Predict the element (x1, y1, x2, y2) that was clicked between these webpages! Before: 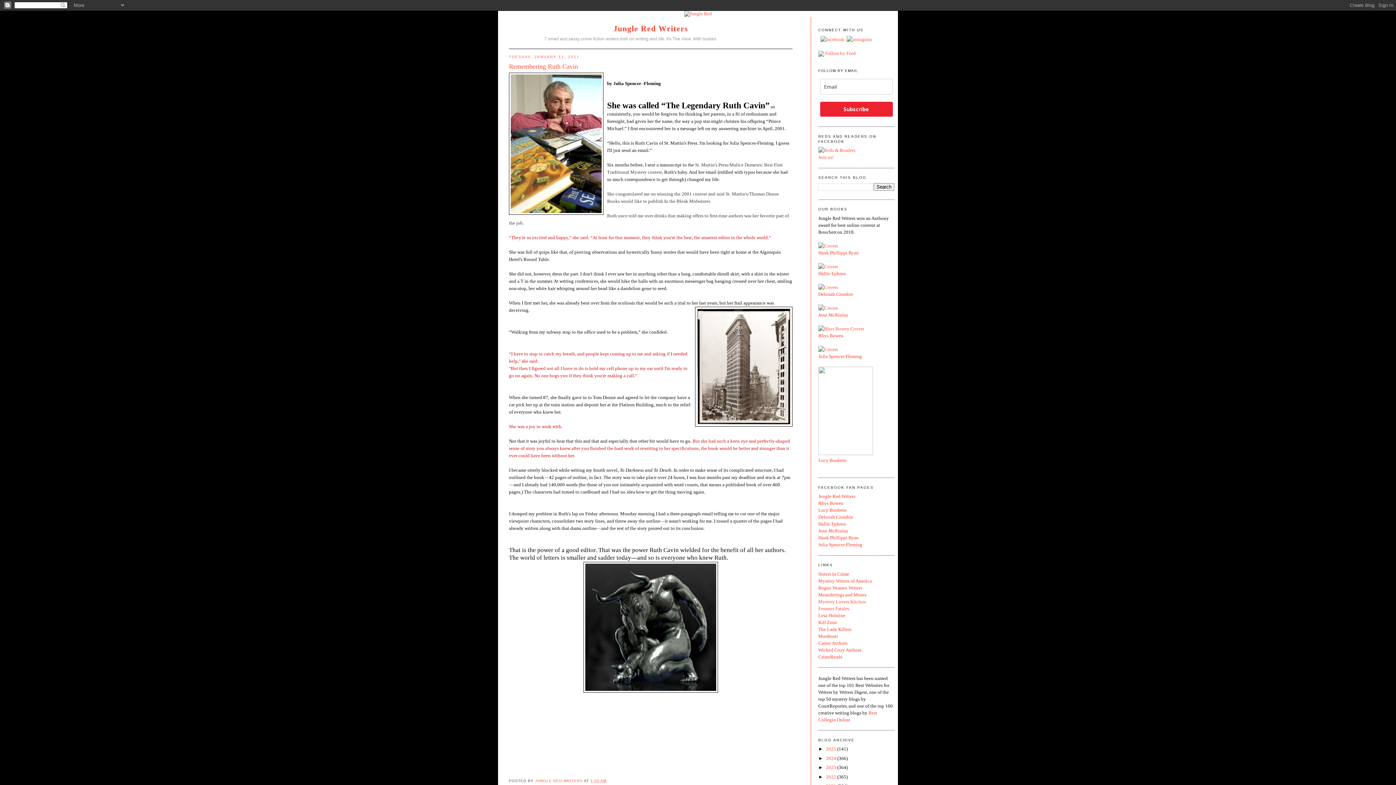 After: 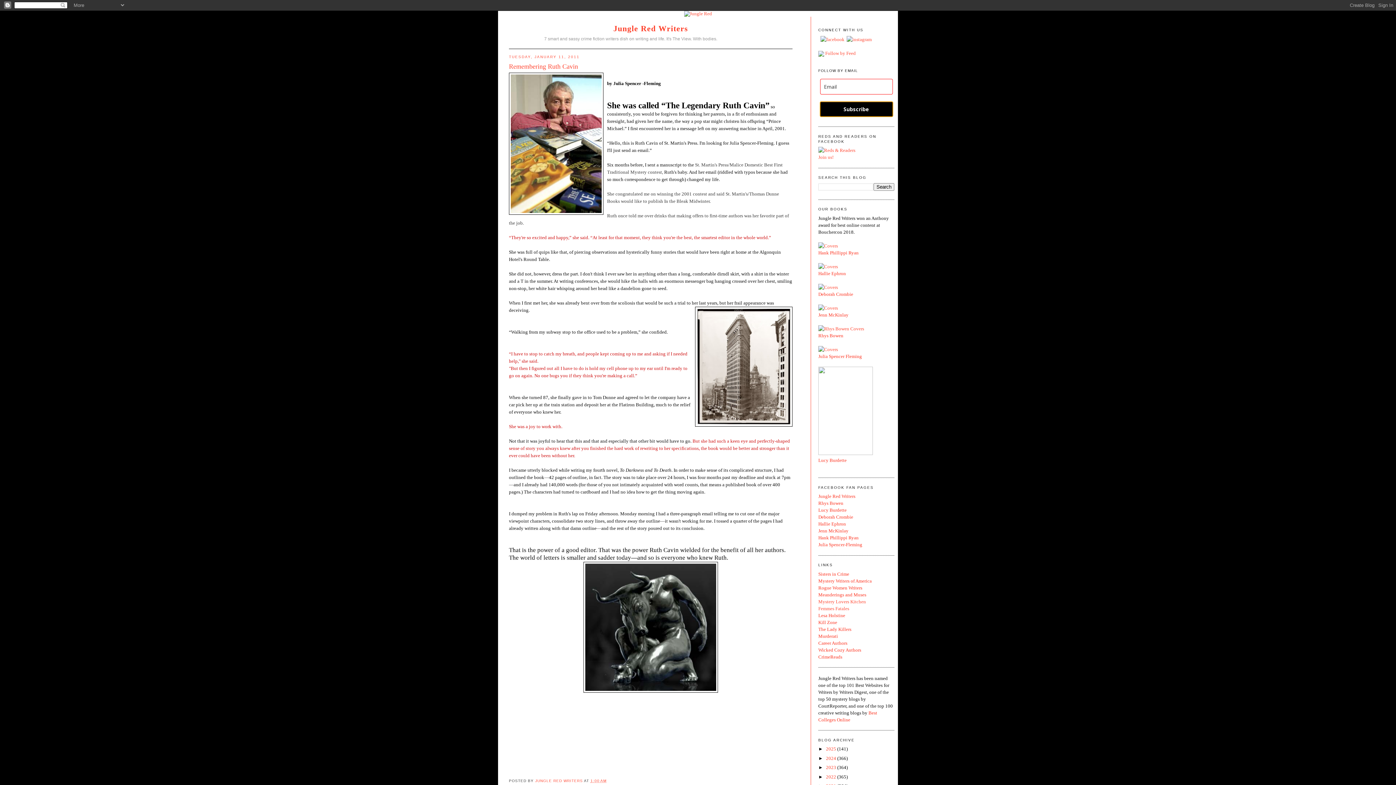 Action: label: Subscribe bbox: (820, 101, 892, 116)